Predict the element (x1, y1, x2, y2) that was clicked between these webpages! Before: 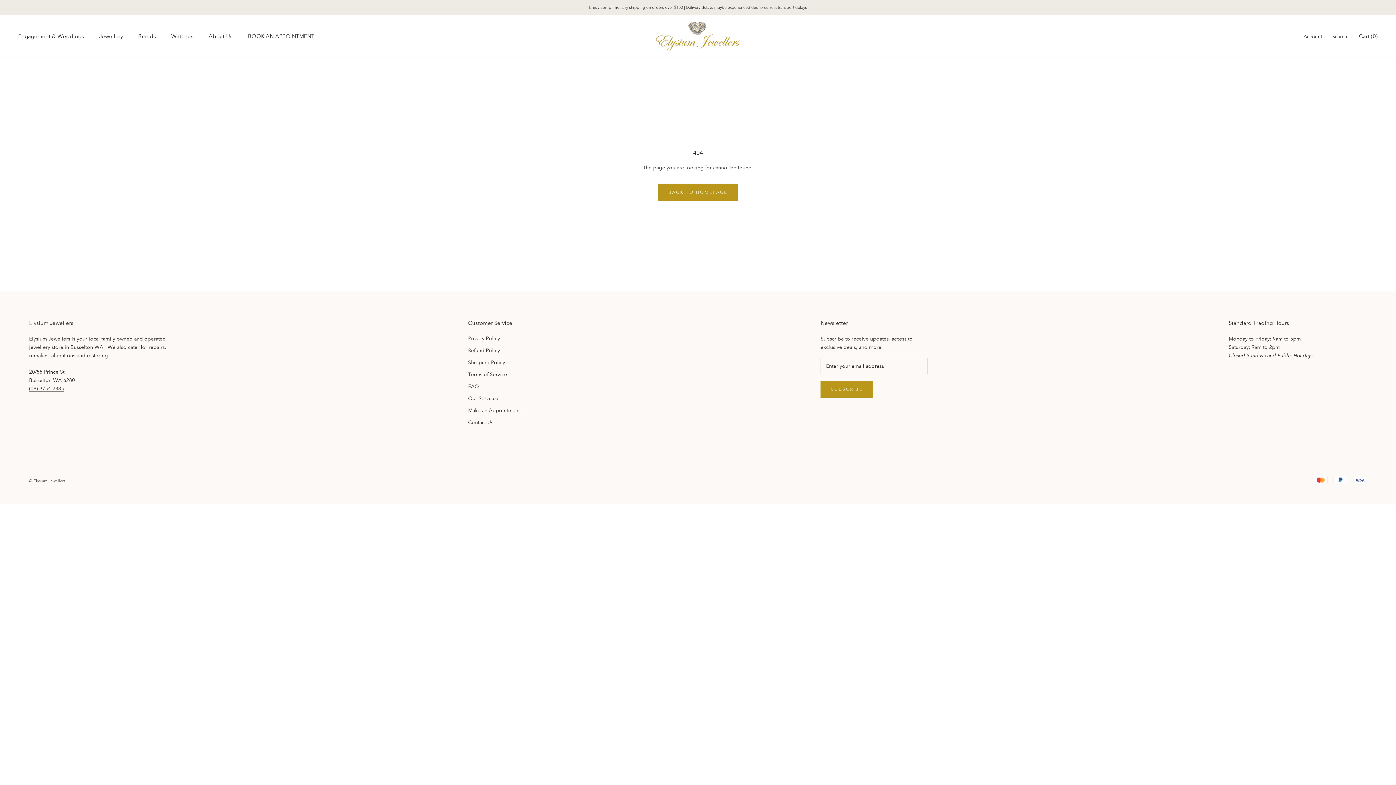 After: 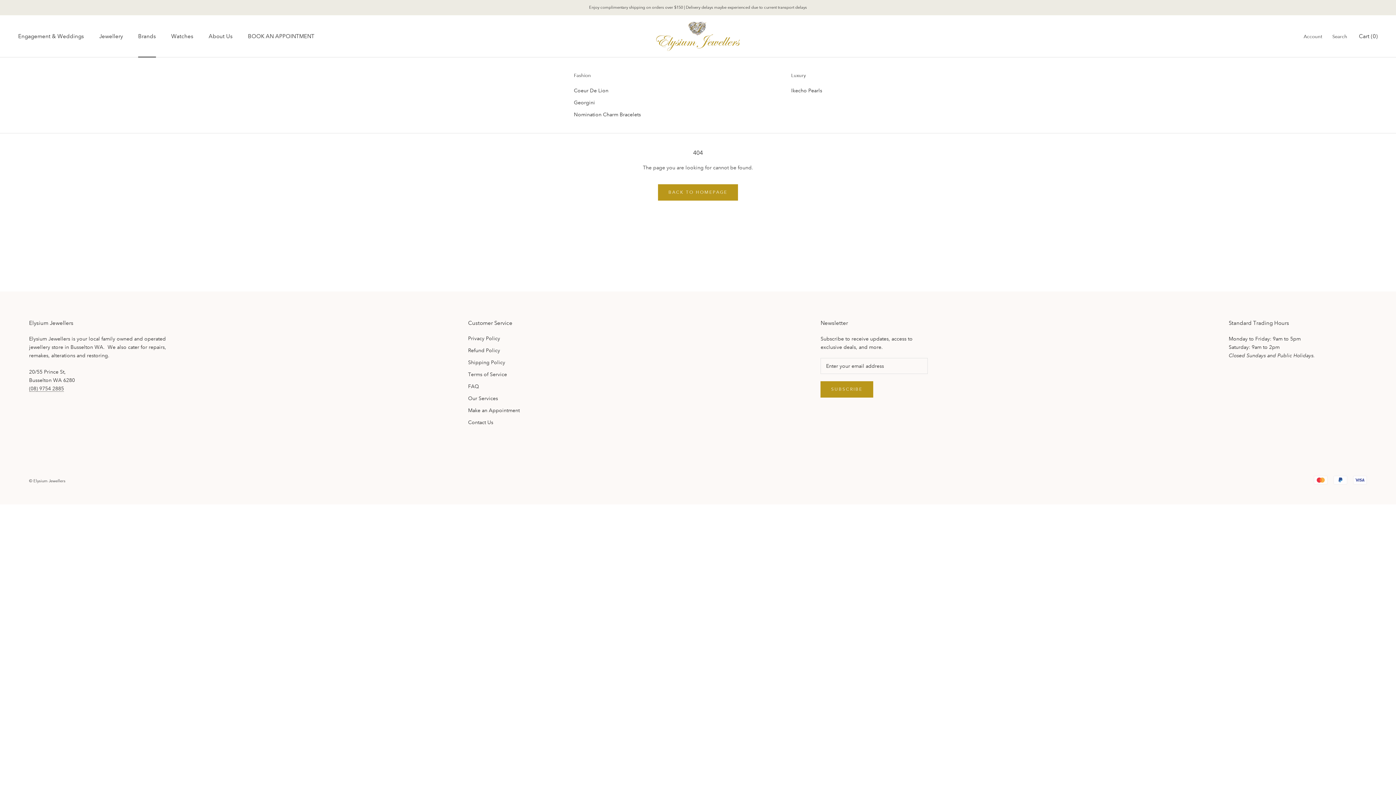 Action: bbox: (138, 33, 156, 39) label: Brands
Brands